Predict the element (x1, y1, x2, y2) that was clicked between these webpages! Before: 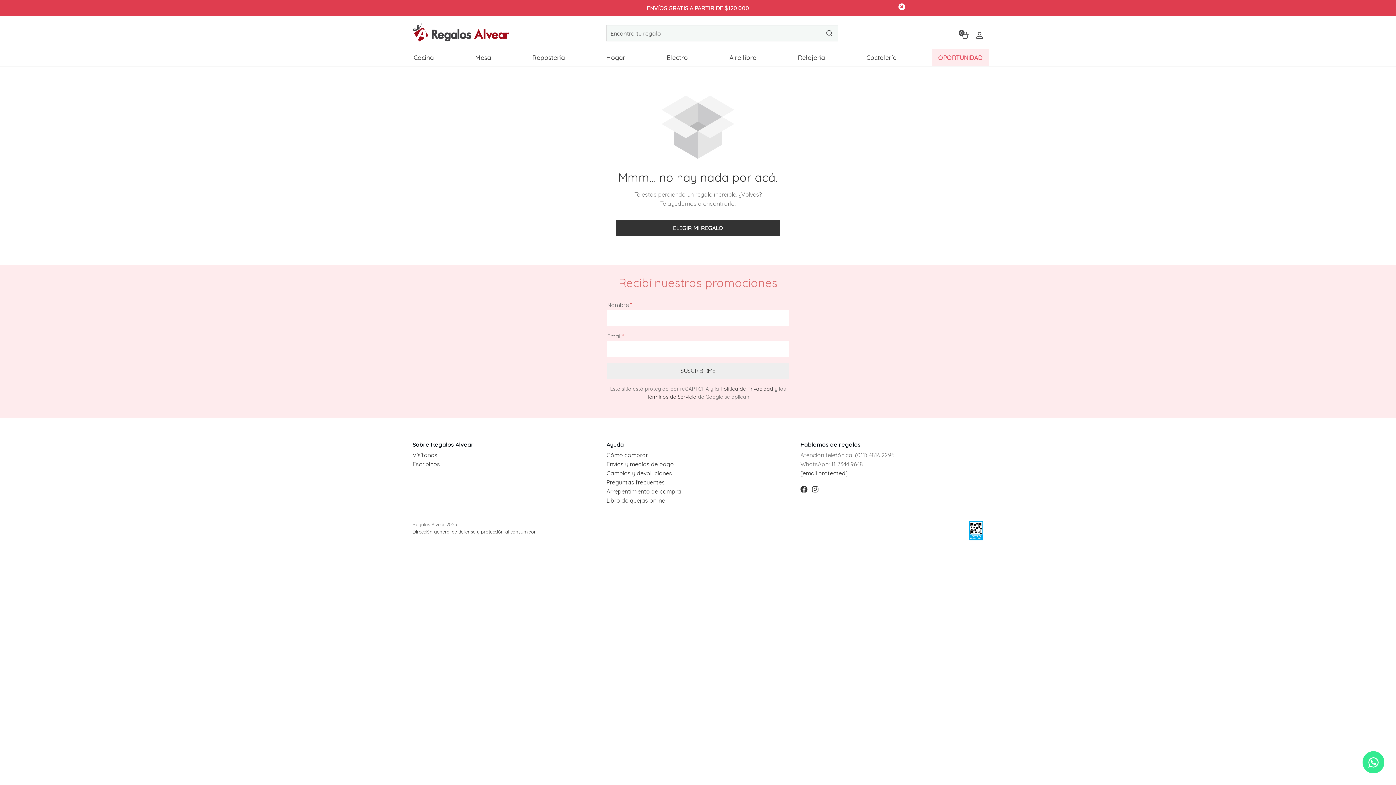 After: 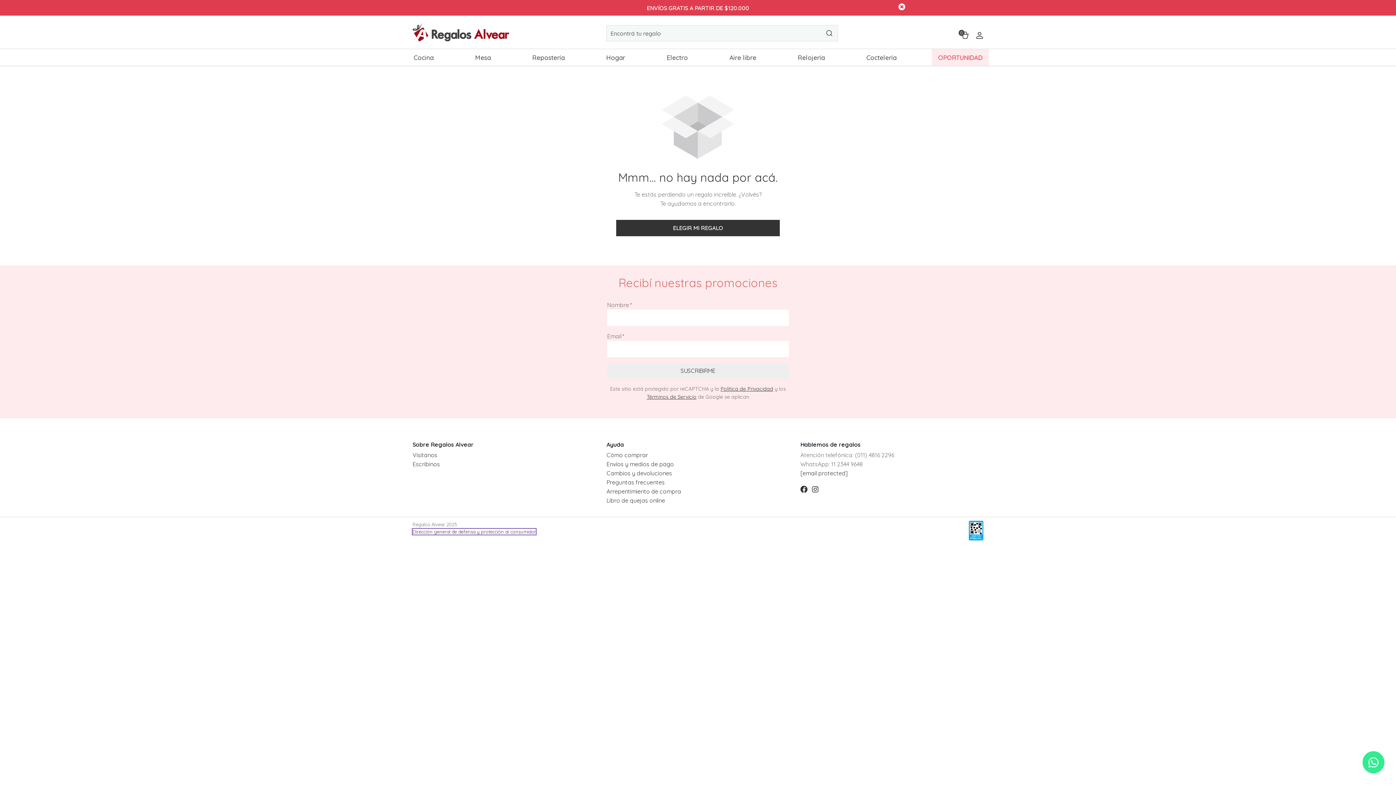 Action: bbox: (412, 528, 536, 534) label: Dirección general de defensa y protección al consumidor